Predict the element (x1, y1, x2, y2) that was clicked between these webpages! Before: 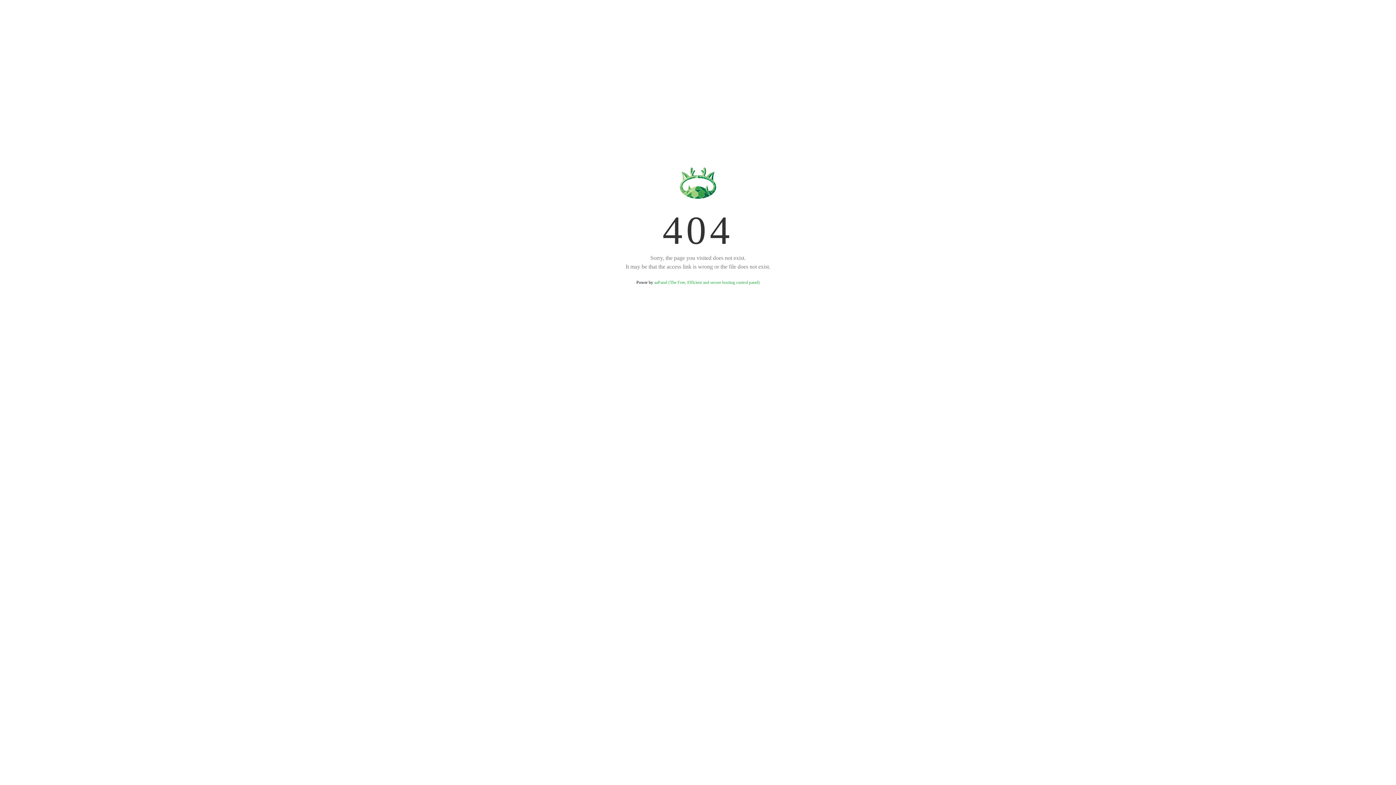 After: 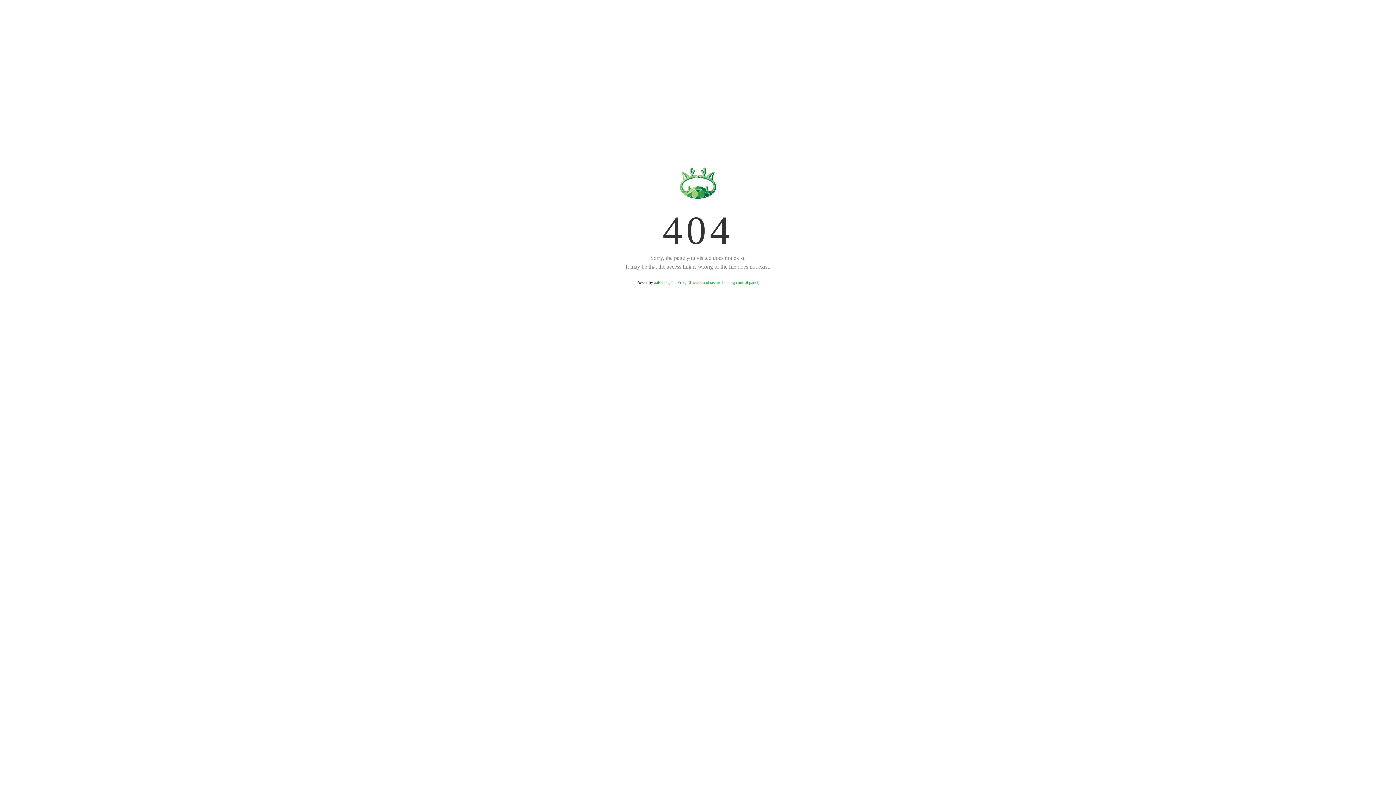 Action: bbox: (654, 280, 759, 285) label: aaPanel (The Free, Efficient and secure hosting control panel)